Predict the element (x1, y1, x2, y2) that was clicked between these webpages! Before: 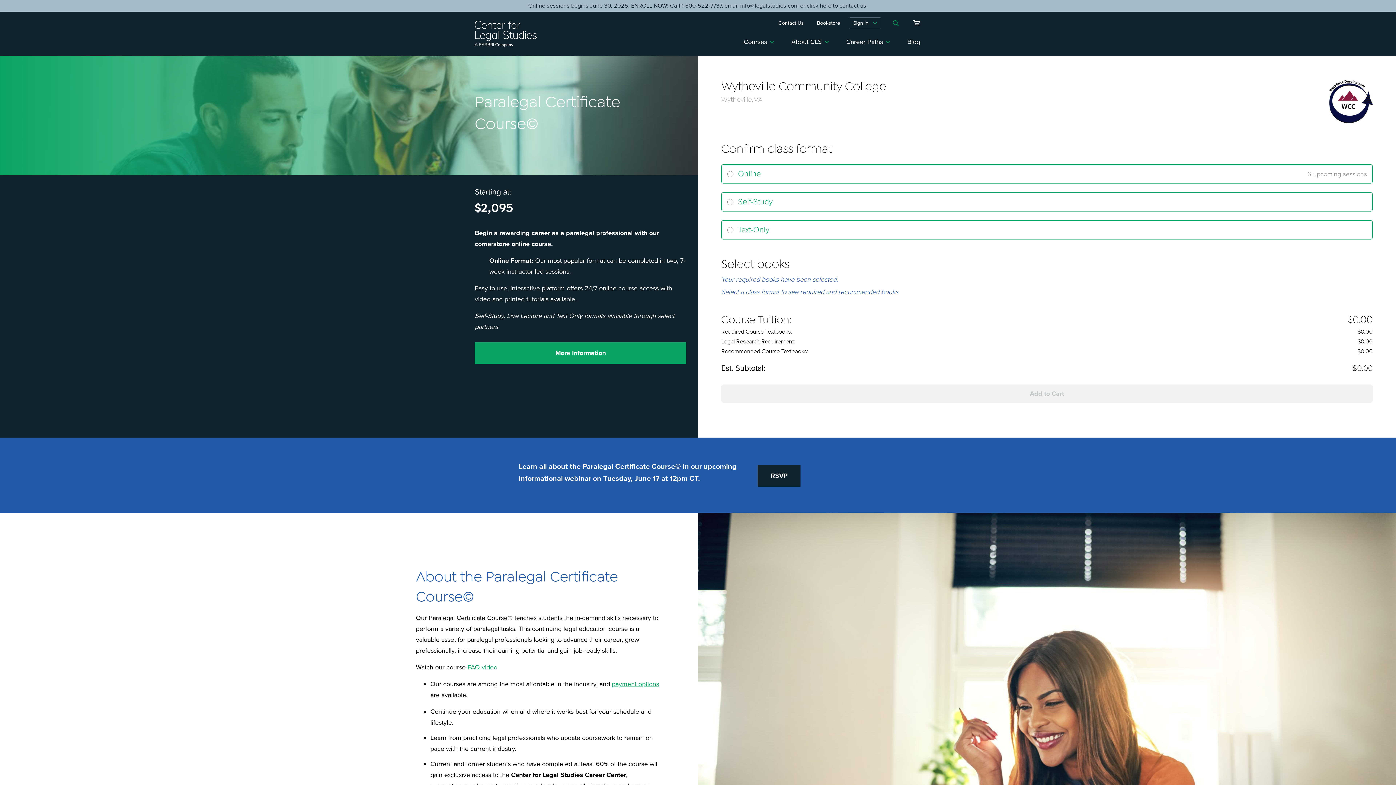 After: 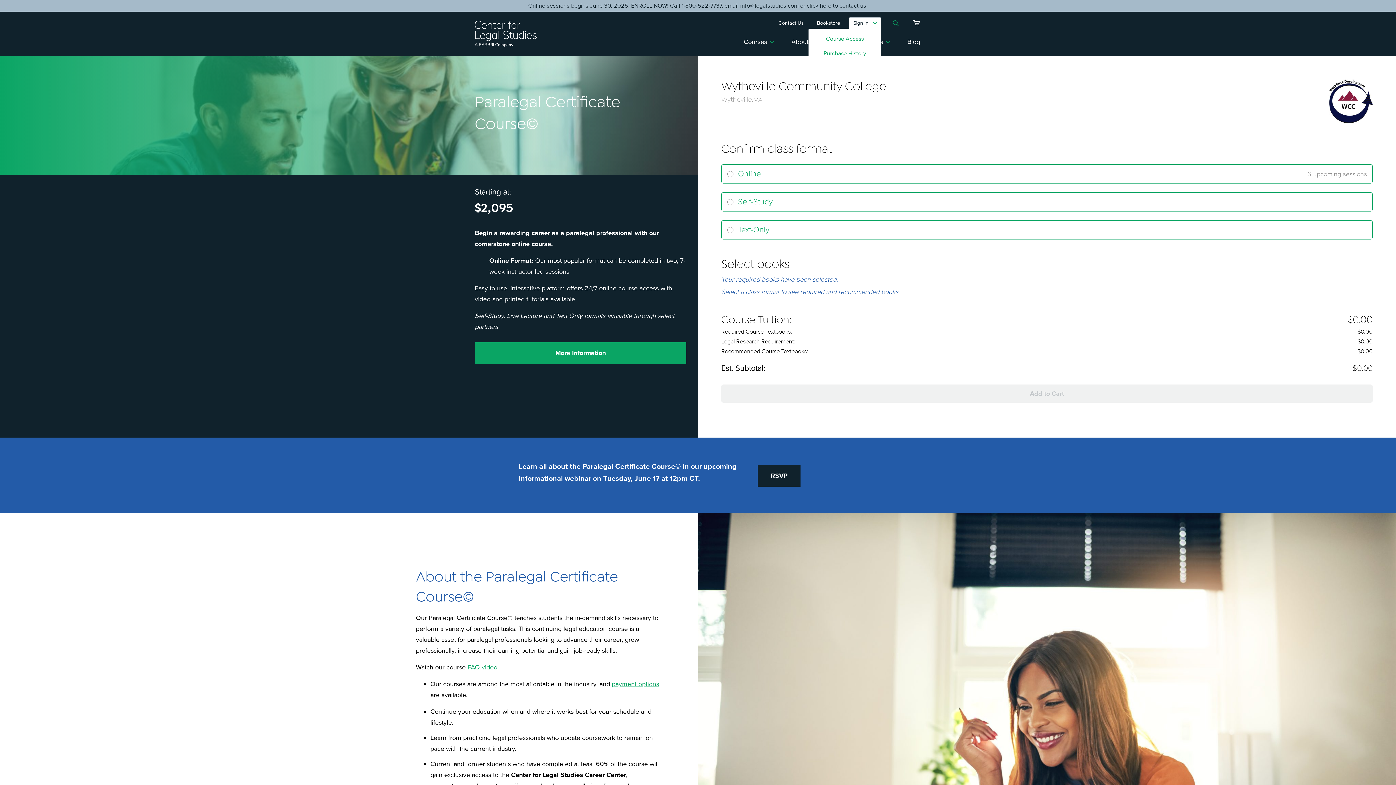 Action: bbox: (849, 17, 881, 29) label: Sign In